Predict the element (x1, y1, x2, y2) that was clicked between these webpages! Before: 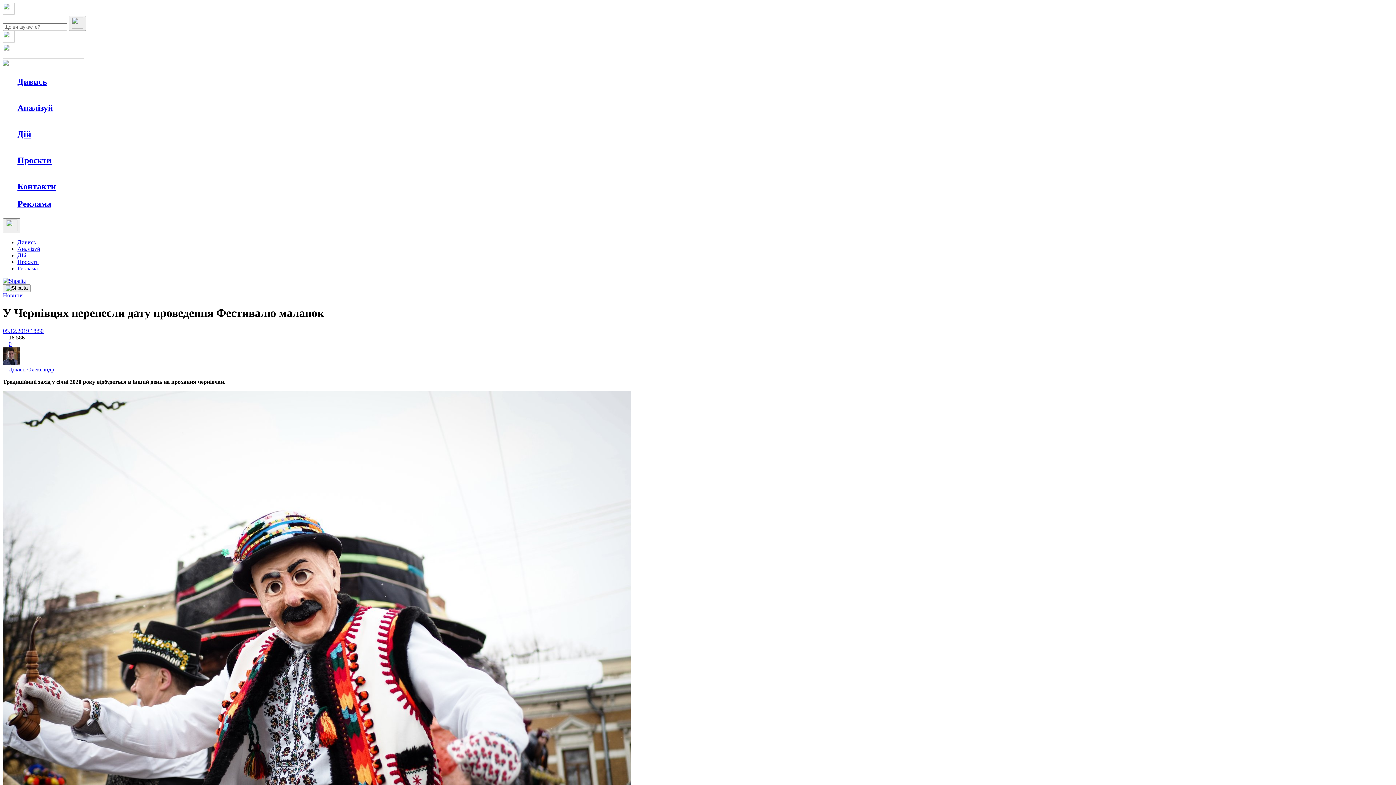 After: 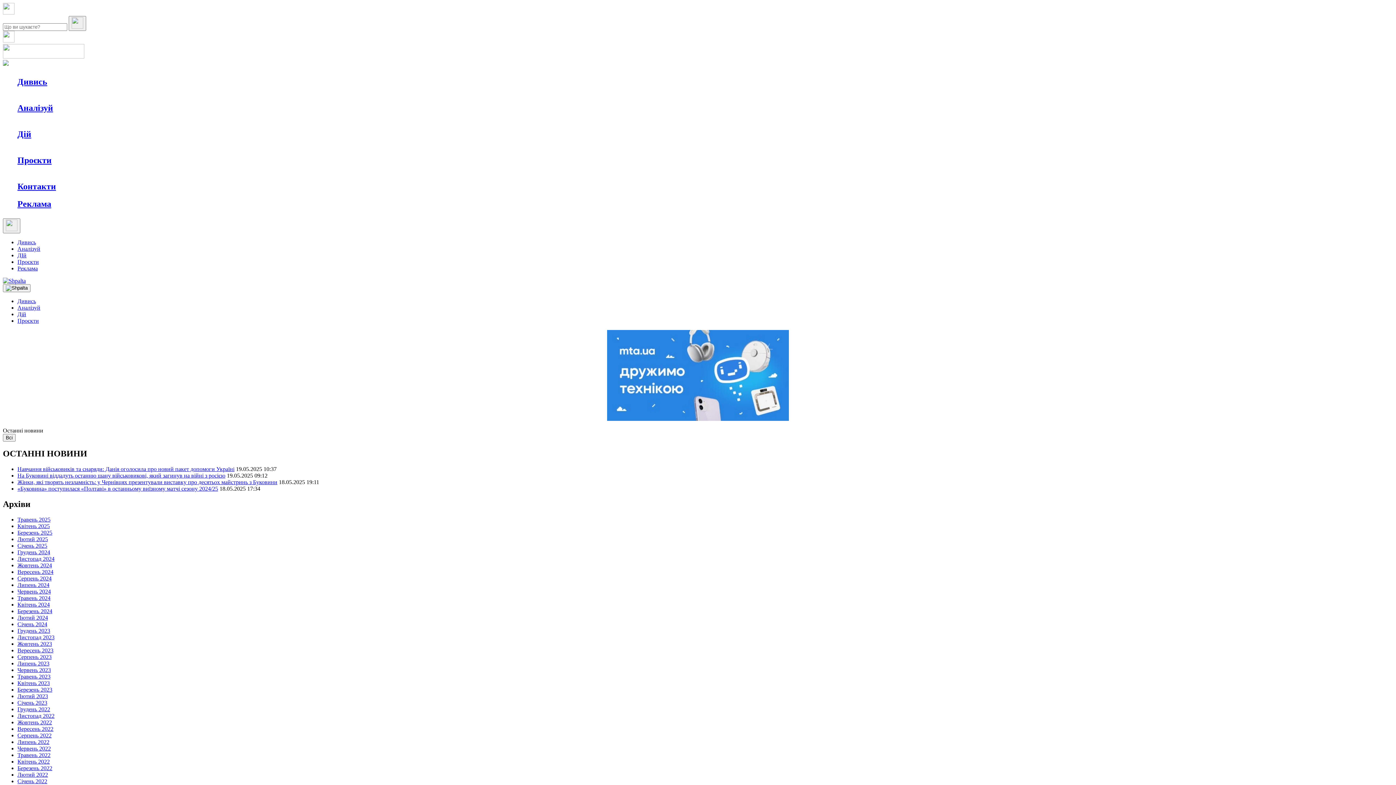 Action: label: Вартові незалежности bbox: (260, 169, 315, 177)